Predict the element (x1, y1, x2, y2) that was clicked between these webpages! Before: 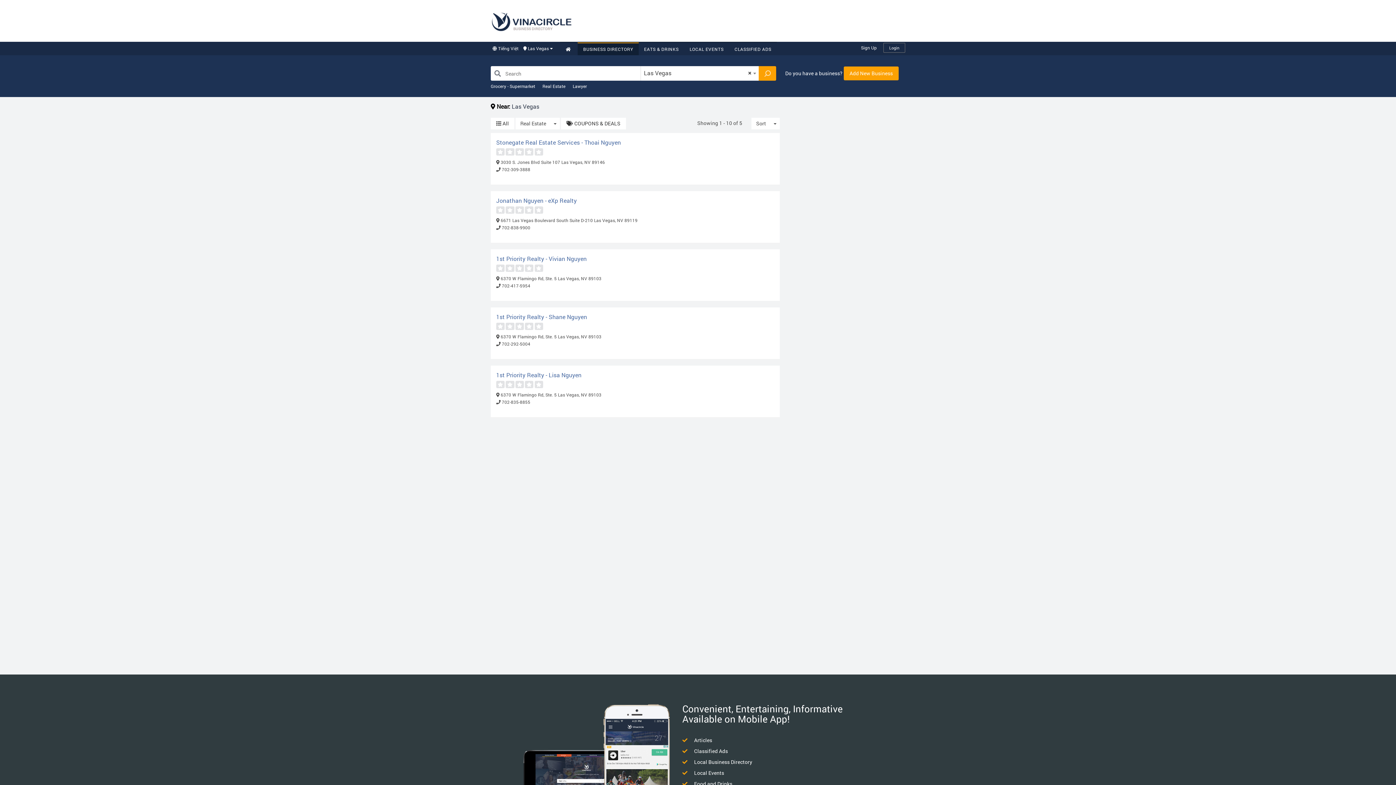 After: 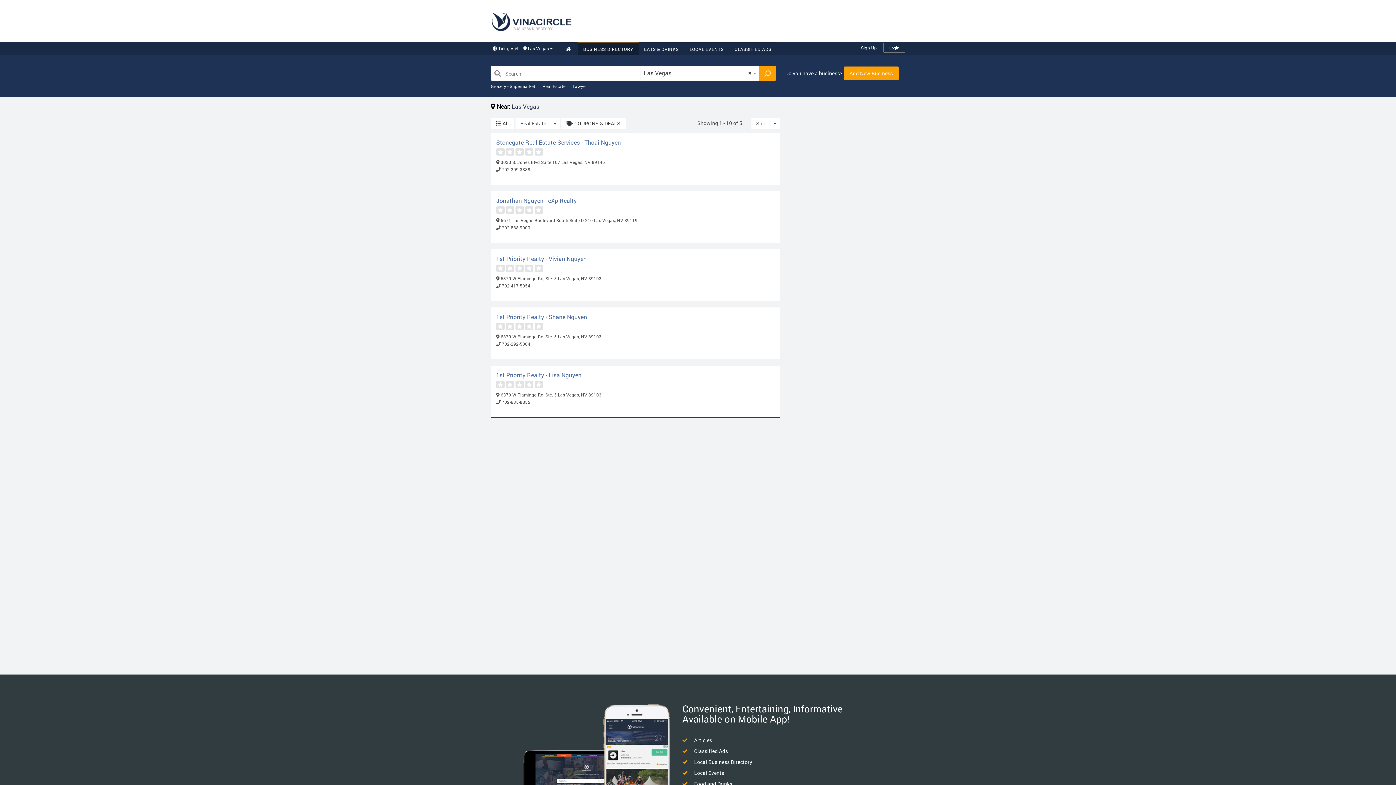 Action: bbox: (496, 381, 504, 388)